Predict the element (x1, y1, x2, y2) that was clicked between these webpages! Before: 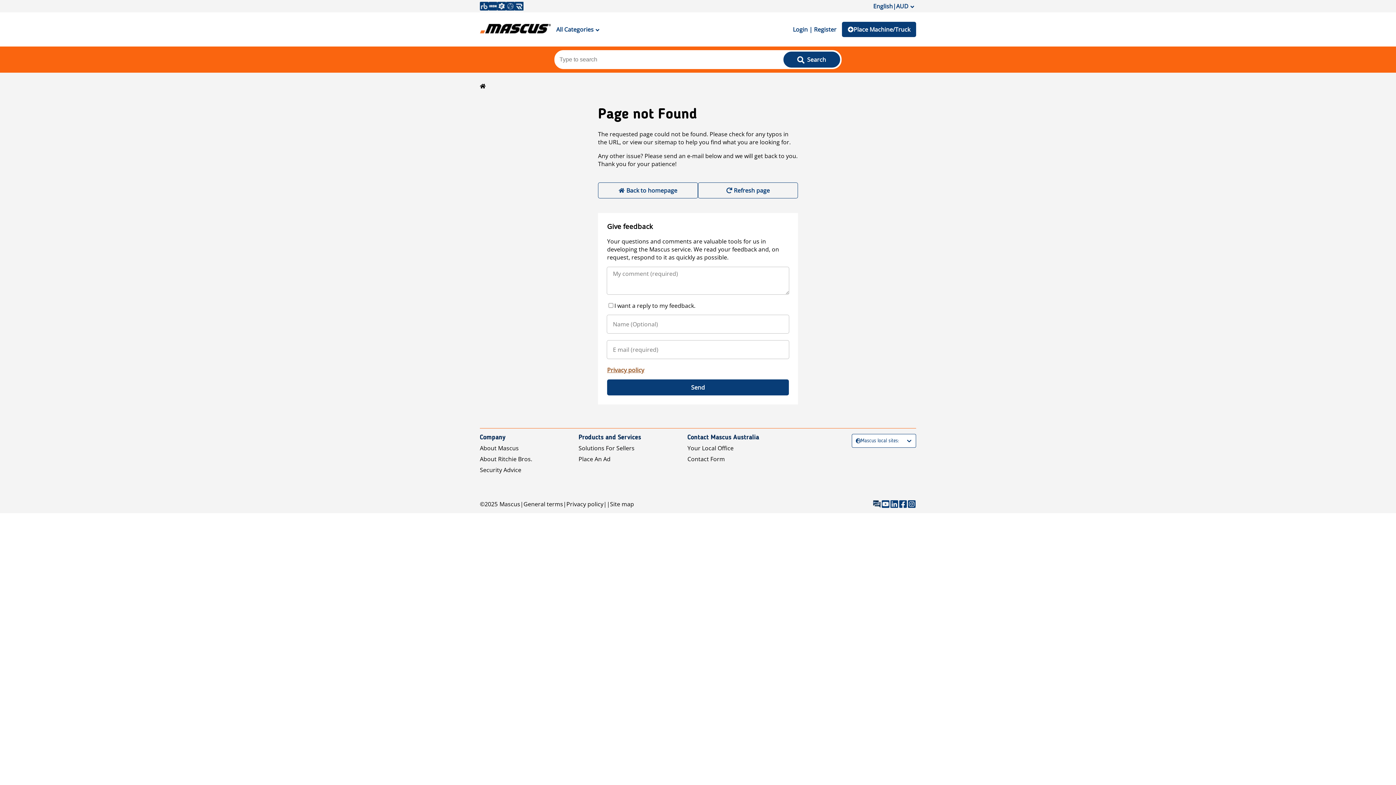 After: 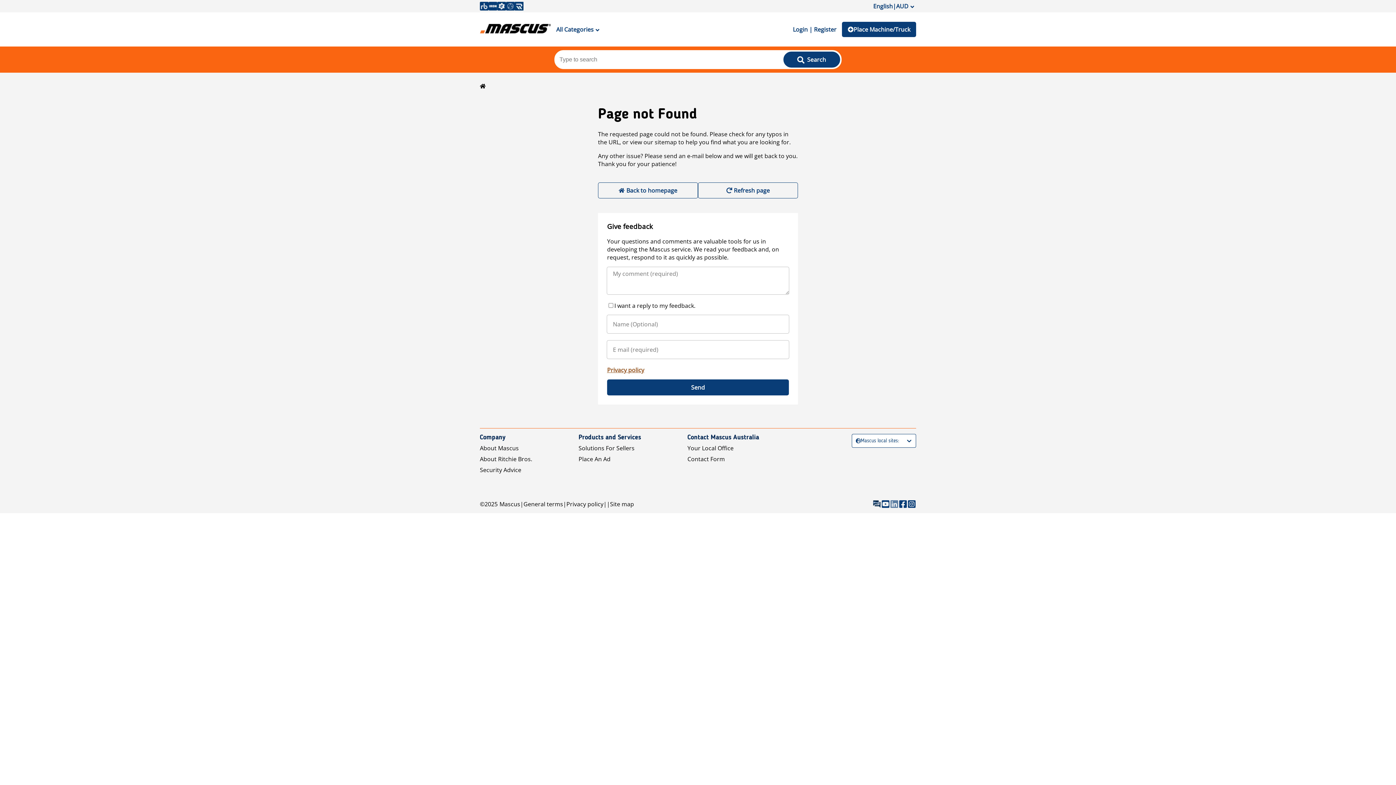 Action: bbox: (890, 500, 898, 508)